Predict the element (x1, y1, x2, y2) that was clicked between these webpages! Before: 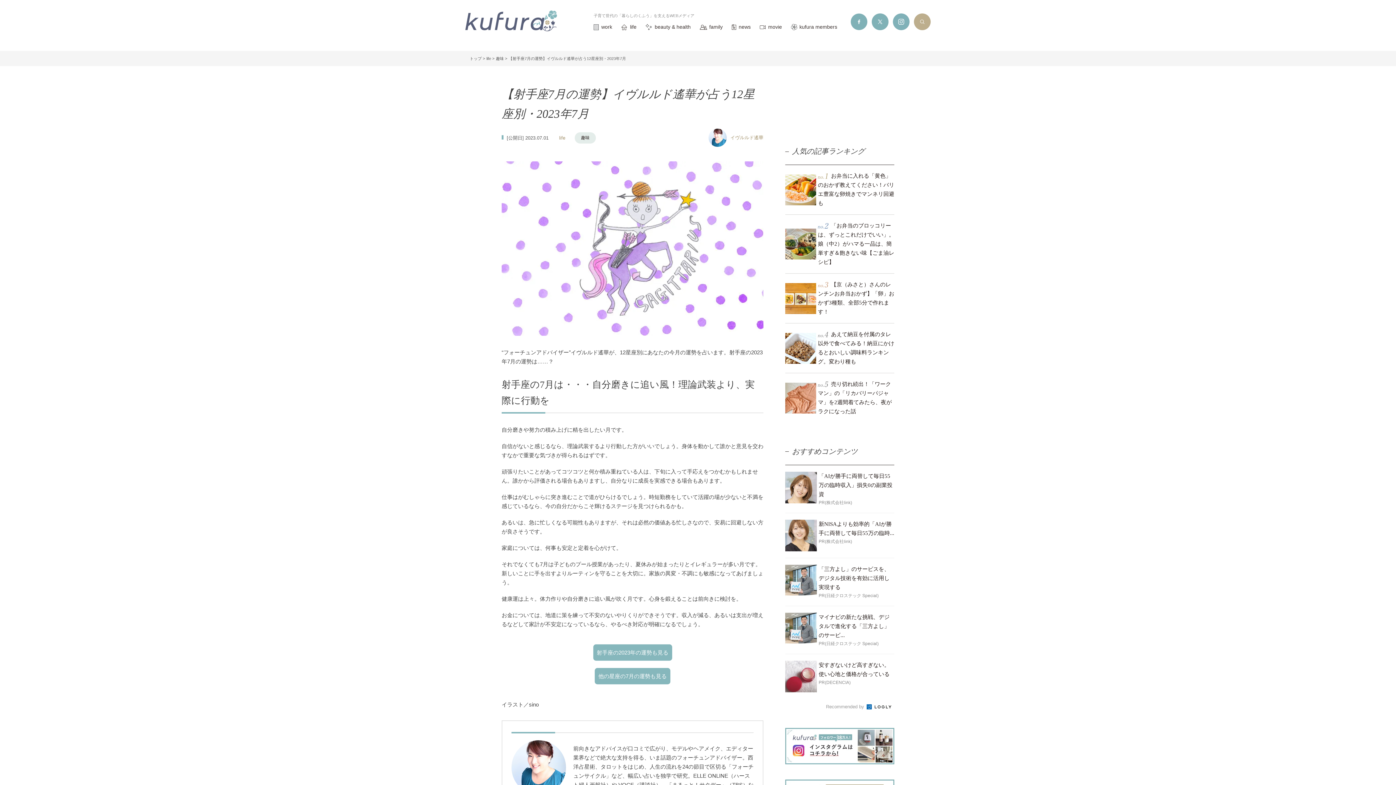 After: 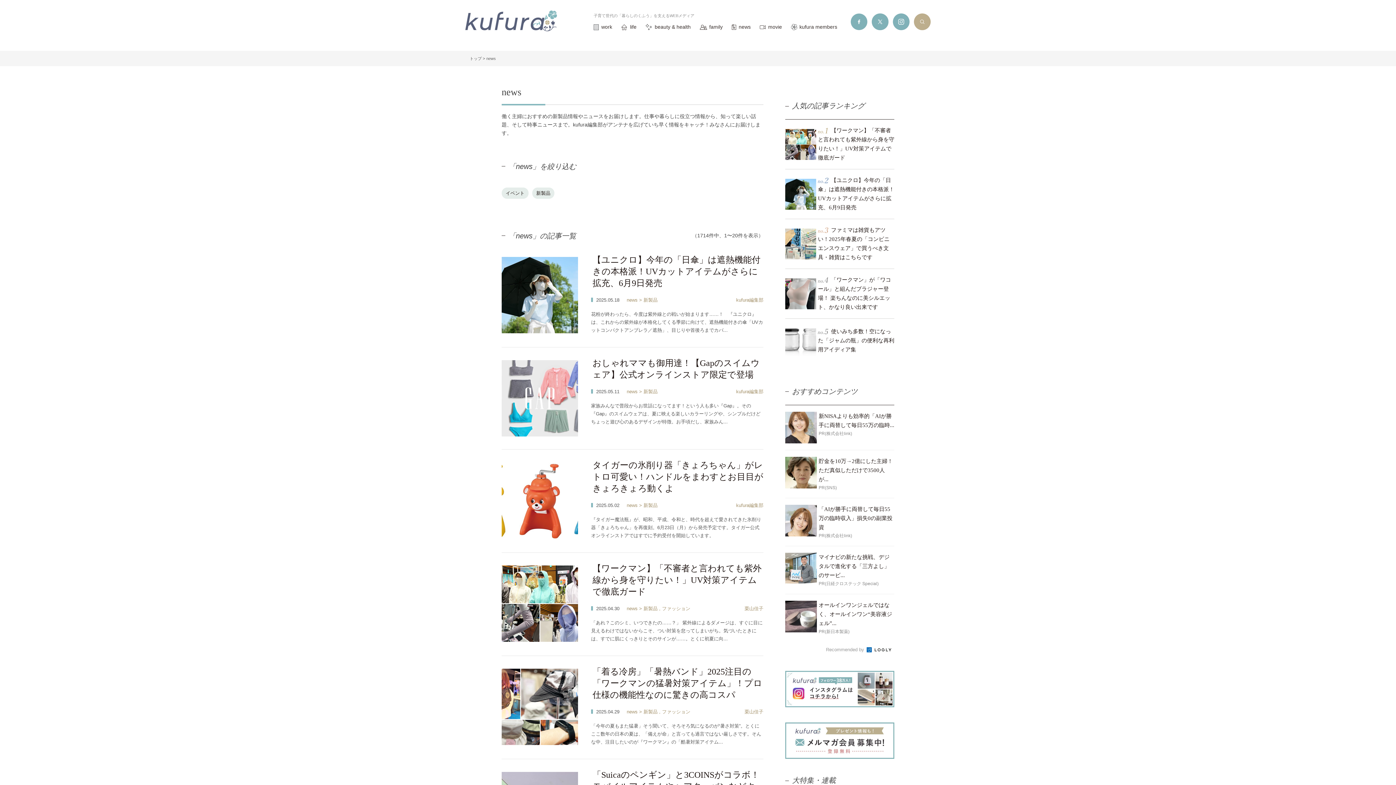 Action: bbox: (732, 22, 750, 31) label: news